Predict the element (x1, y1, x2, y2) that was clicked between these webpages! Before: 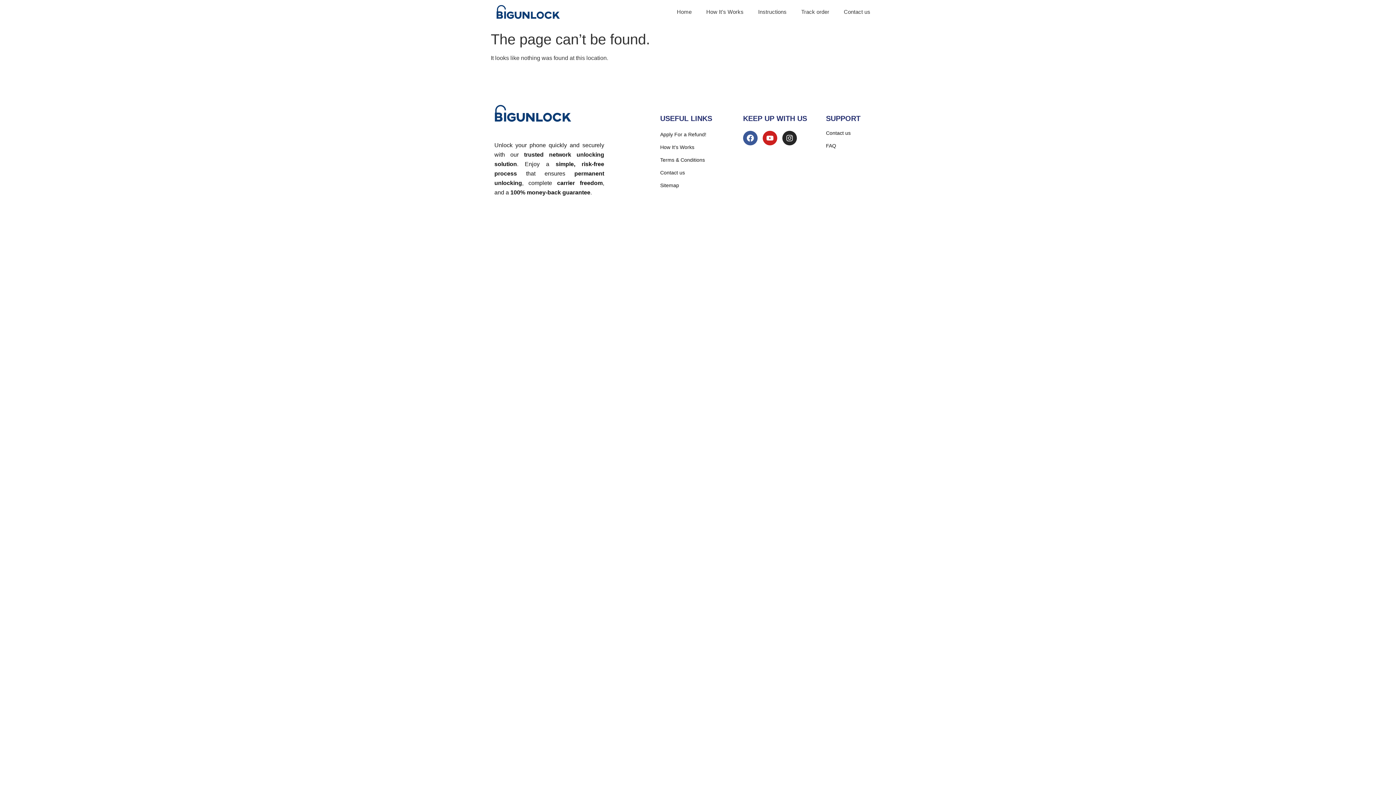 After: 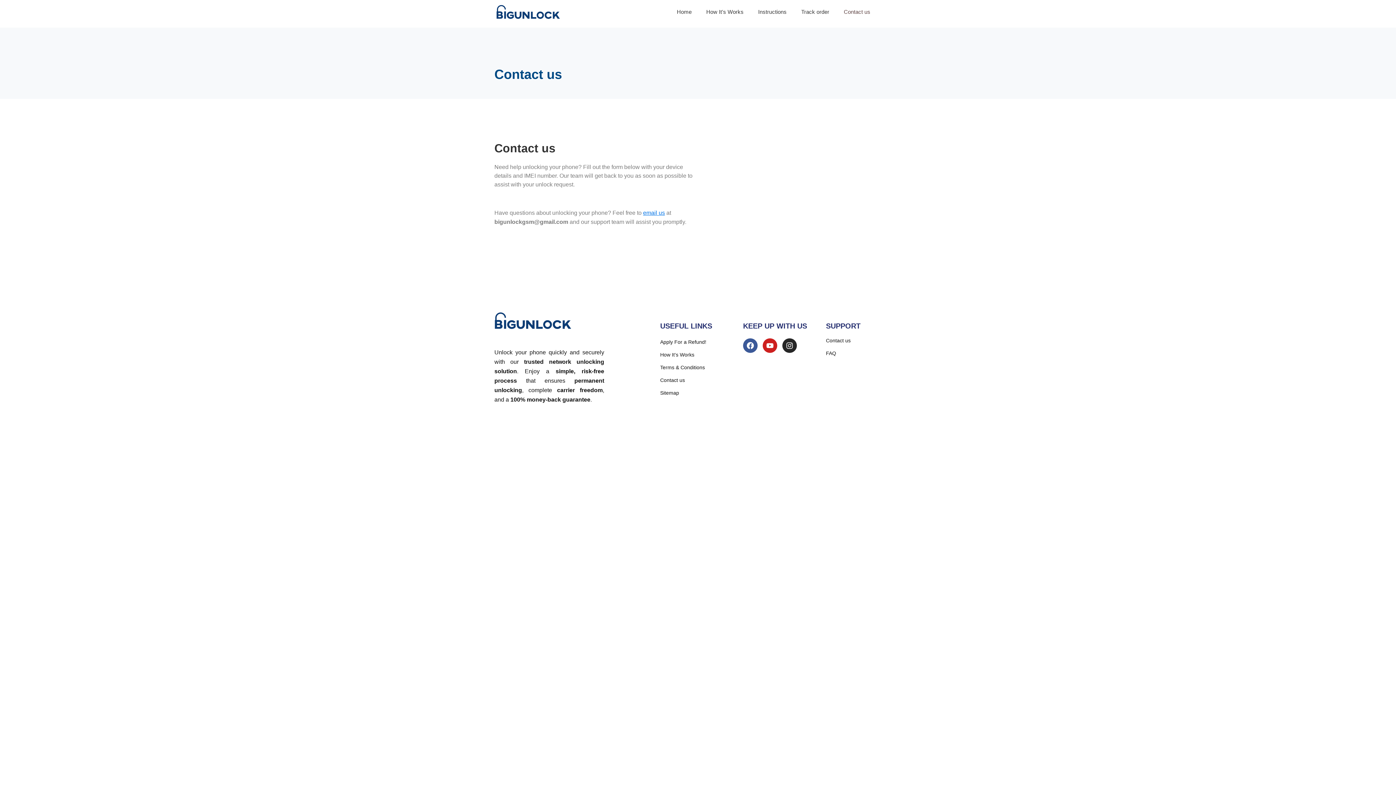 Action: label: Contact us bbox: (836, 3, 877, 20)